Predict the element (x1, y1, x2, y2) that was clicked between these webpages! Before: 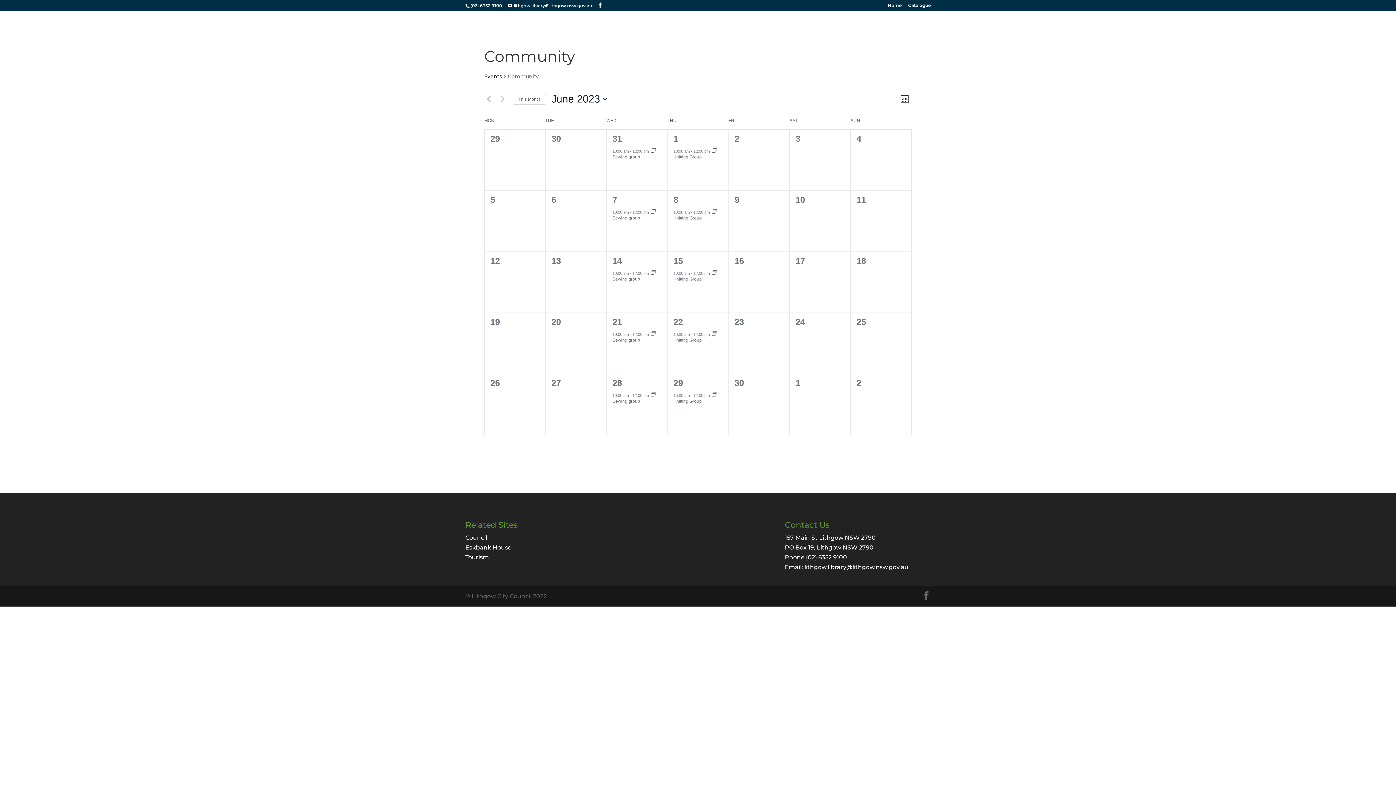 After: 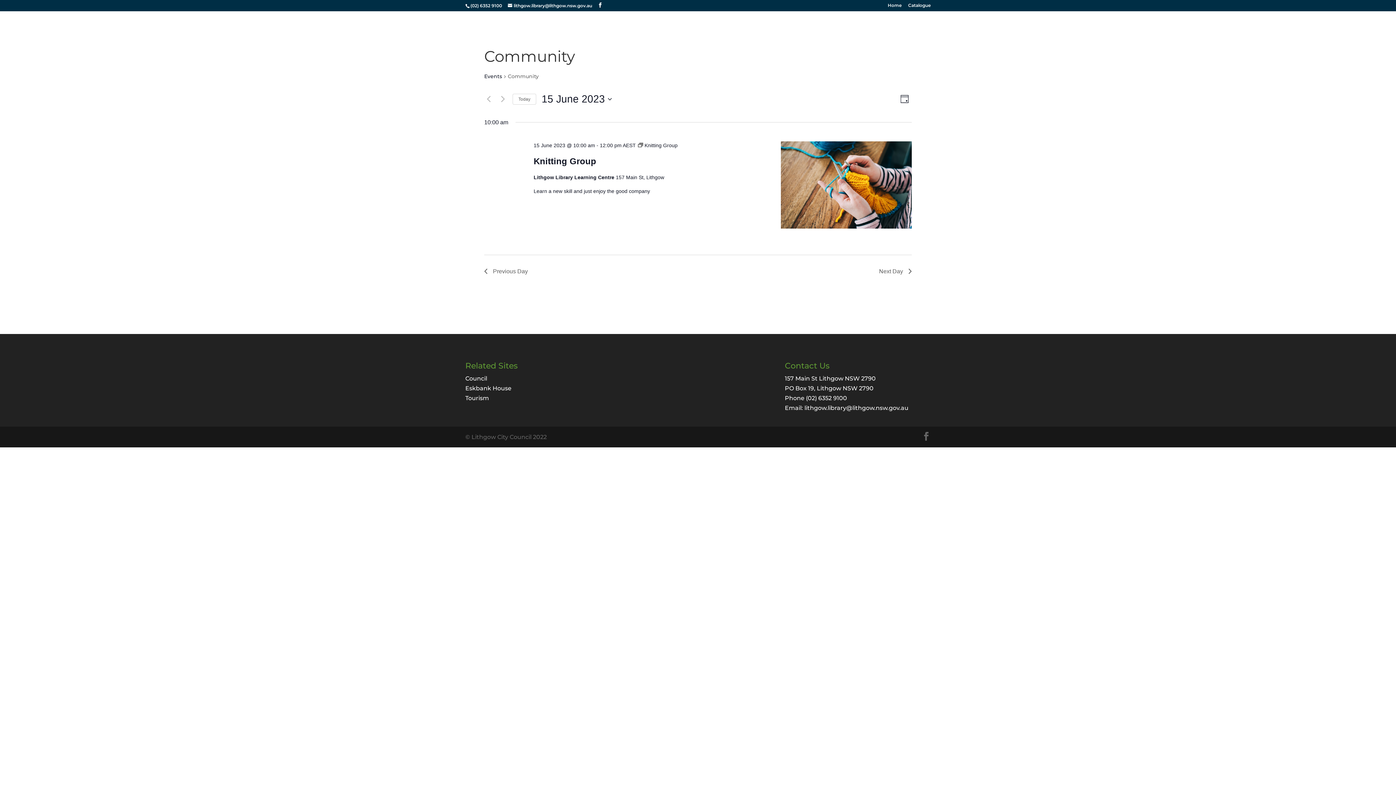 Action: bbox: (673, 256, 683, 265) label: 15